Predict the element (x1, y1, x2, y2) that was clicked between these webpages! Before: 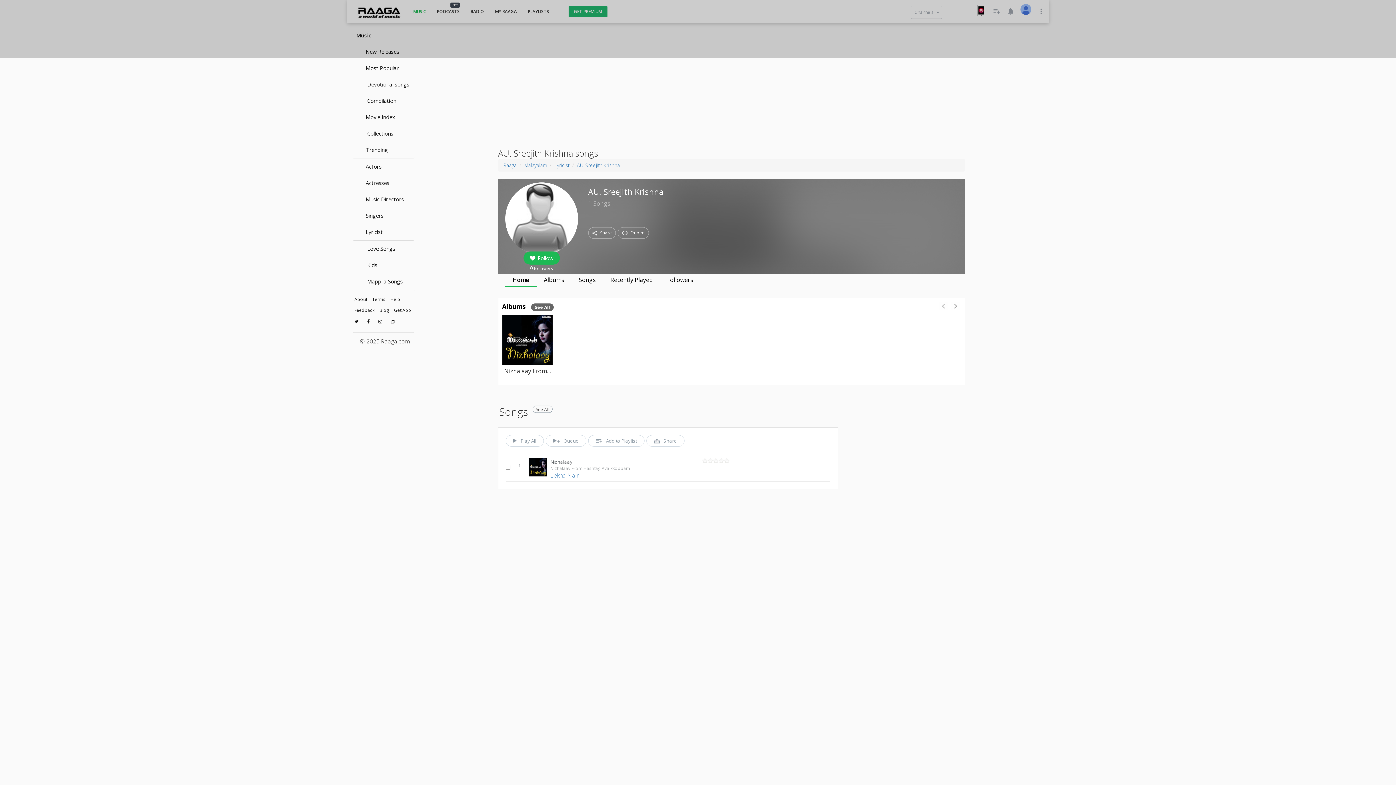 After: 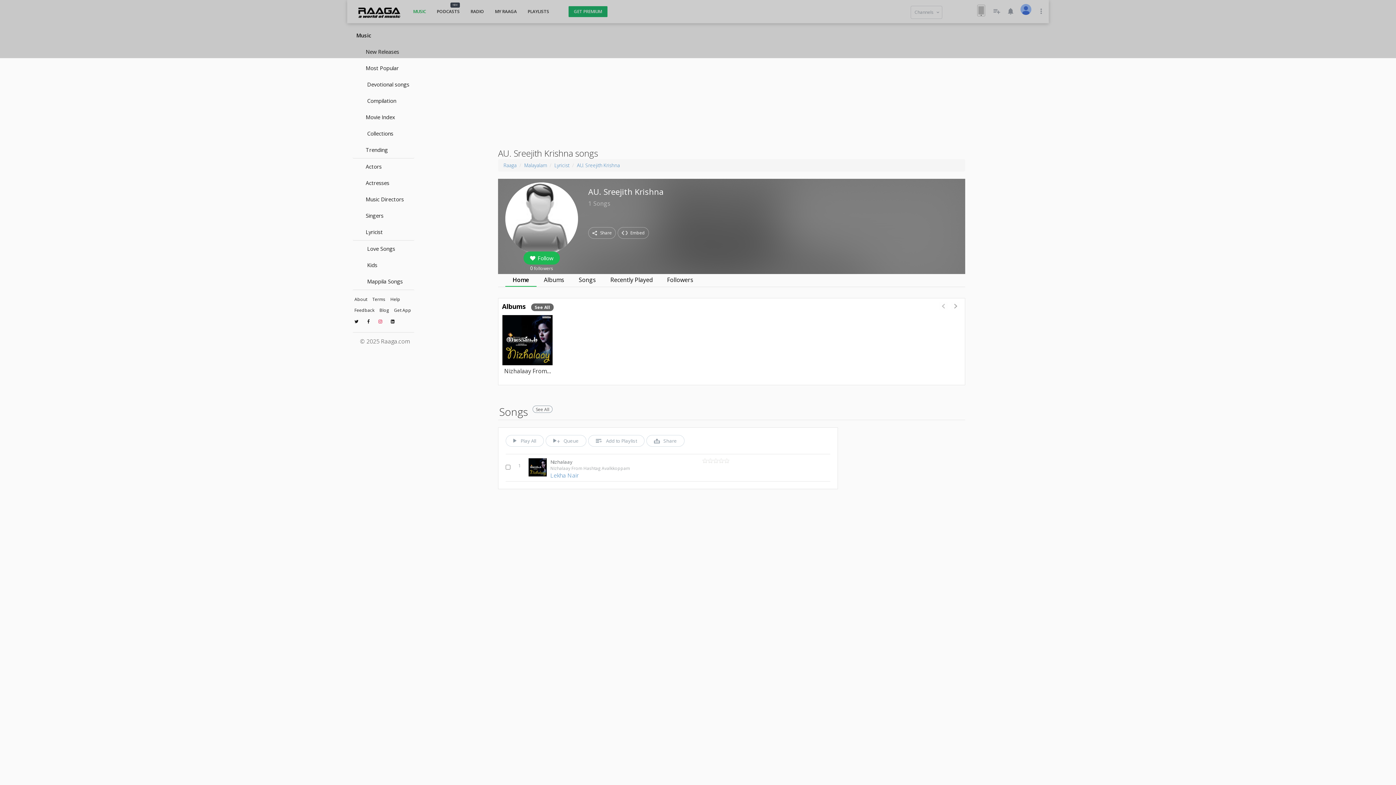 Action: bbox: (376, 316, 387, 325)